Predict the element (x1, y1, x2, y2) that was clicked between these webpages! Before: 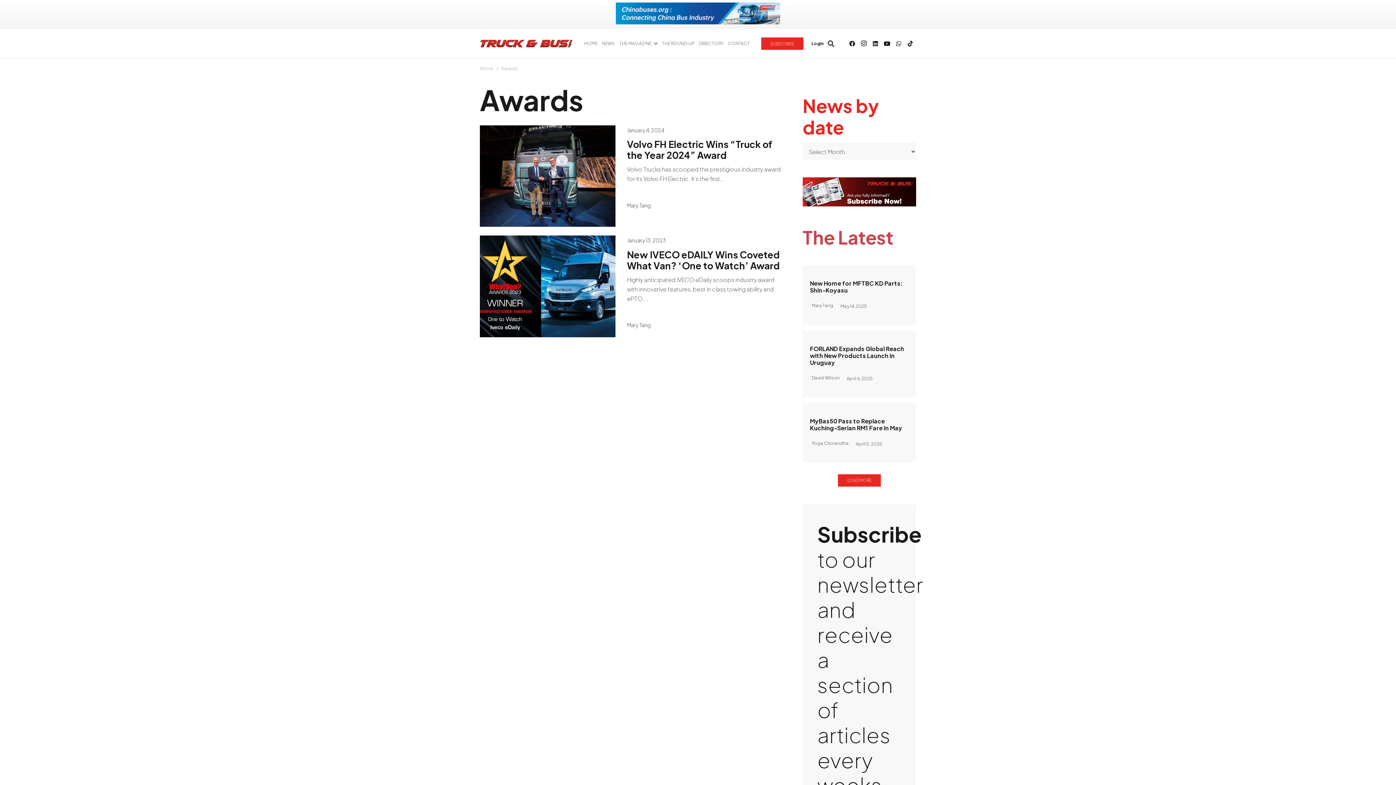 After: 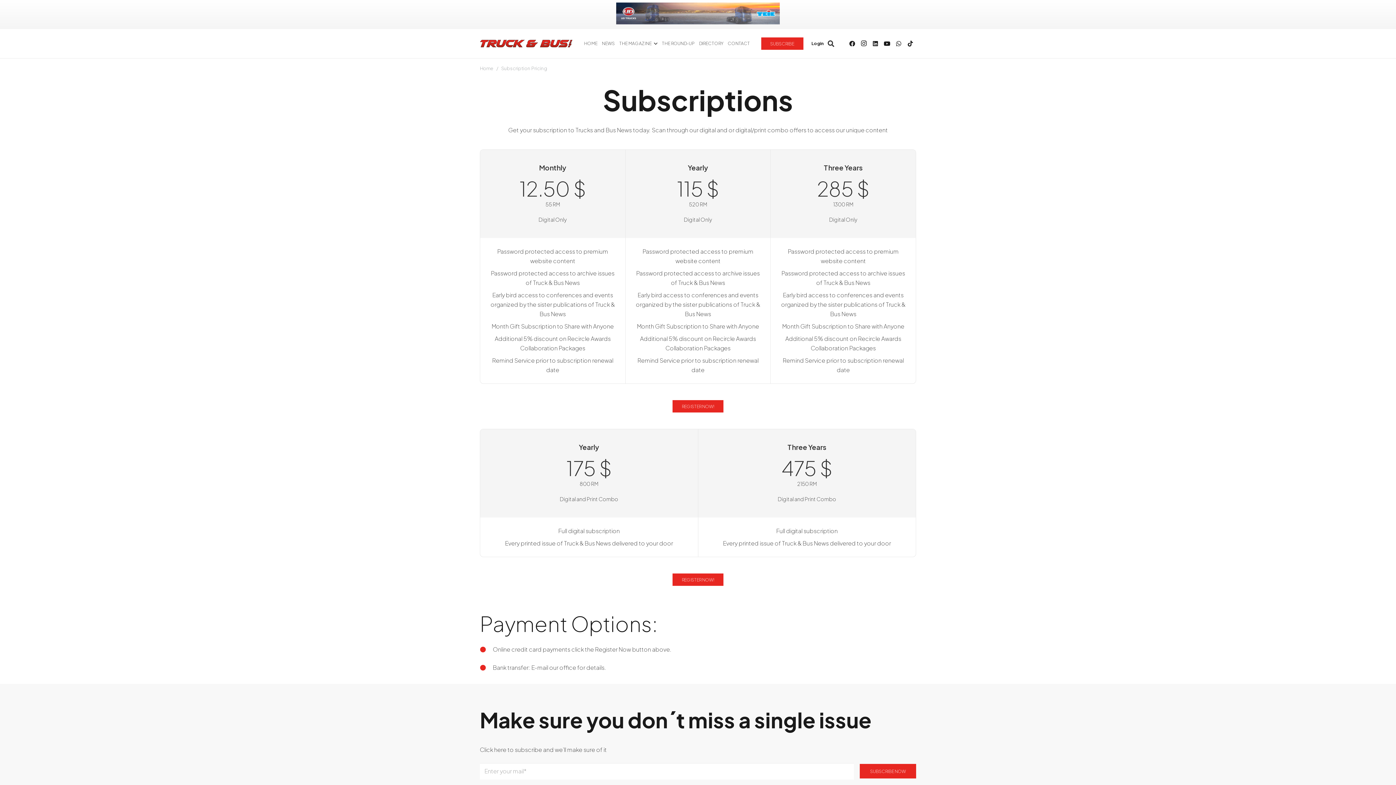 Action: label: SUBSCRIBE bbox: (761, 37, 803, 49)